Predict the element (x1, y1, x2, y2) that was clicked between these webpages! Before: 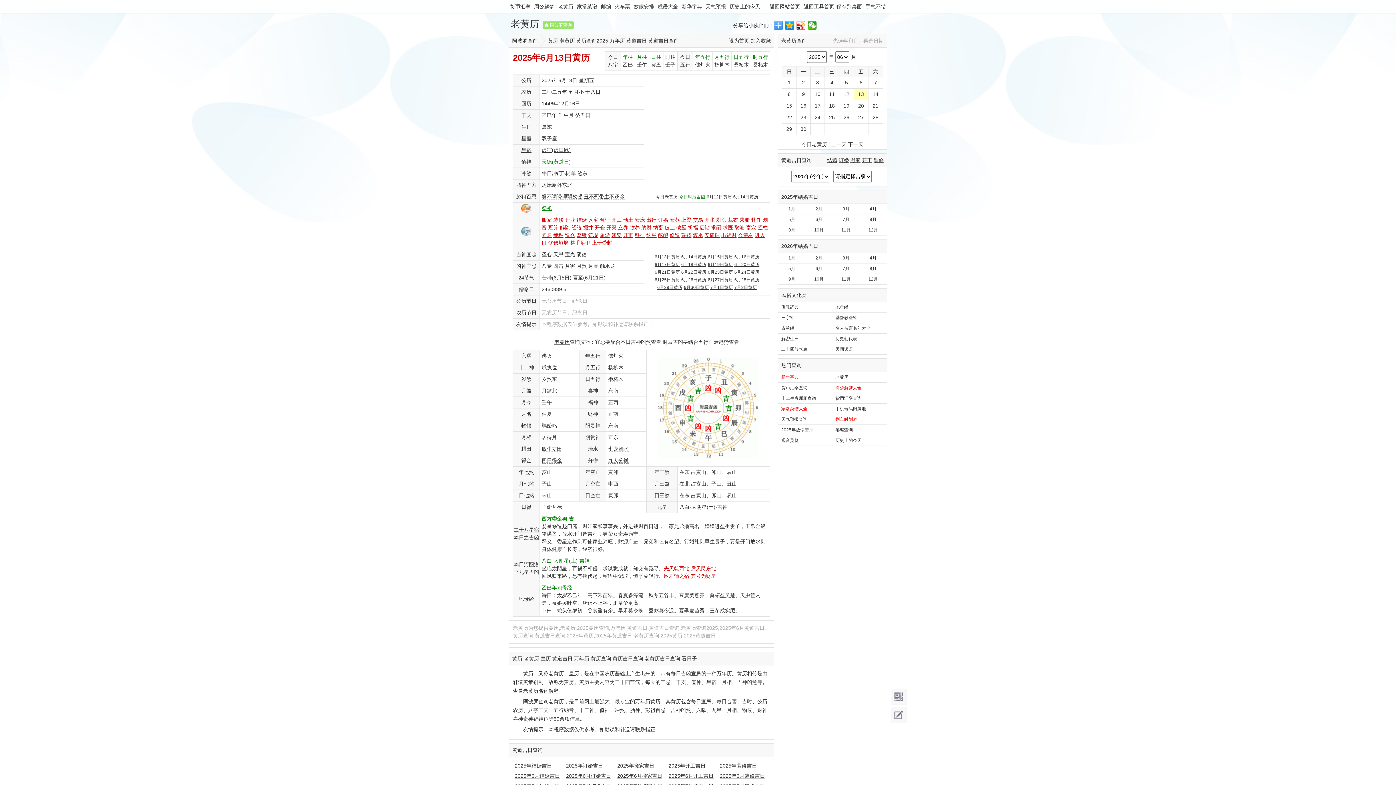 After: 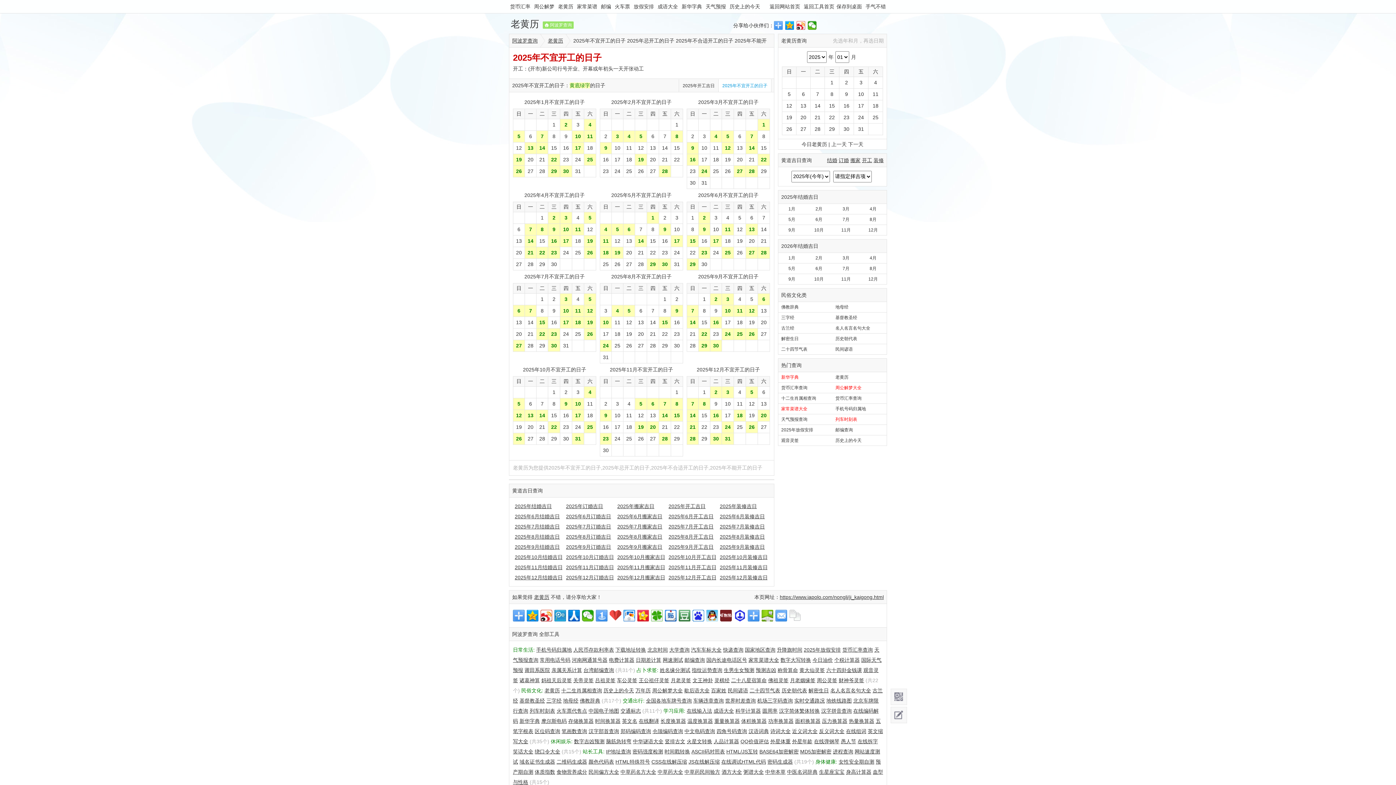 Action: label: 开工 bbox: (611, 217, 621, 222)